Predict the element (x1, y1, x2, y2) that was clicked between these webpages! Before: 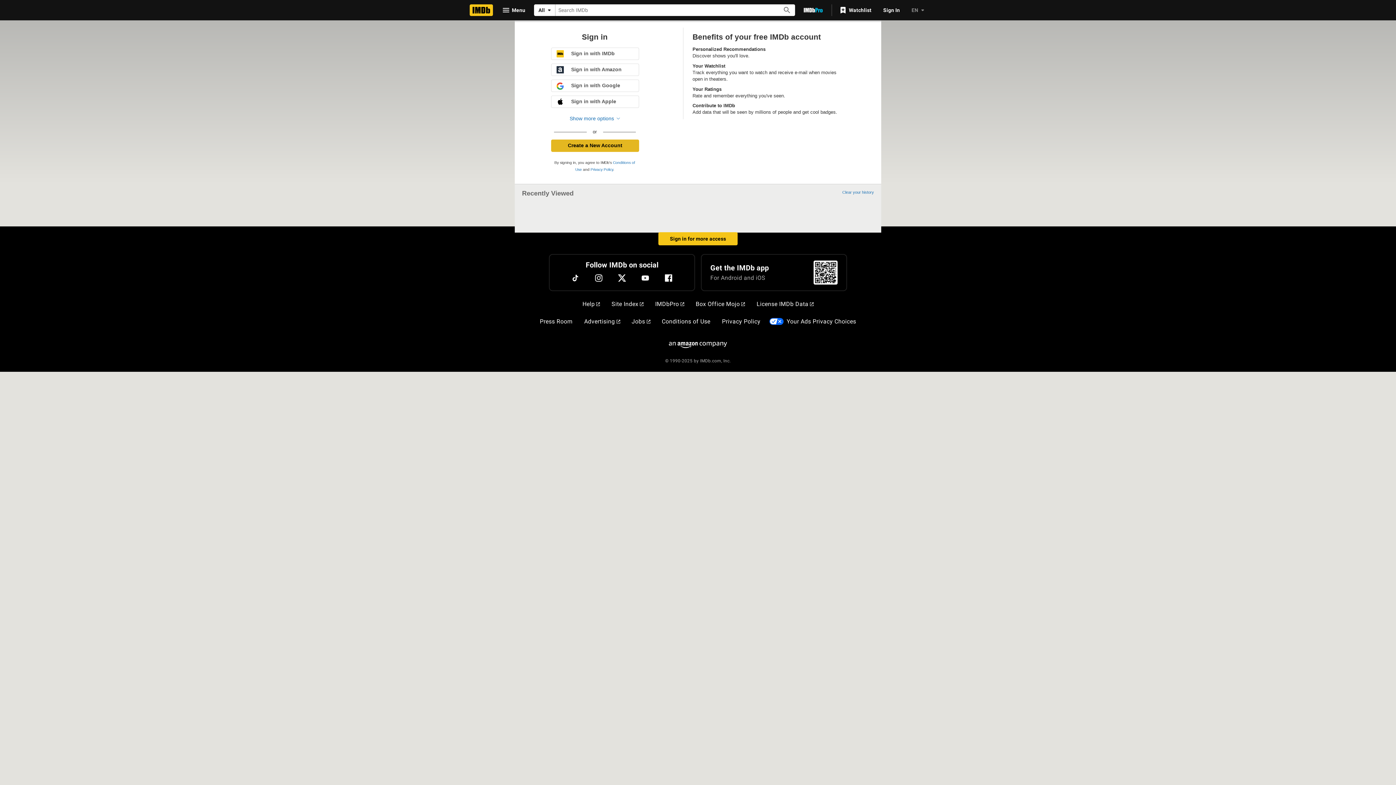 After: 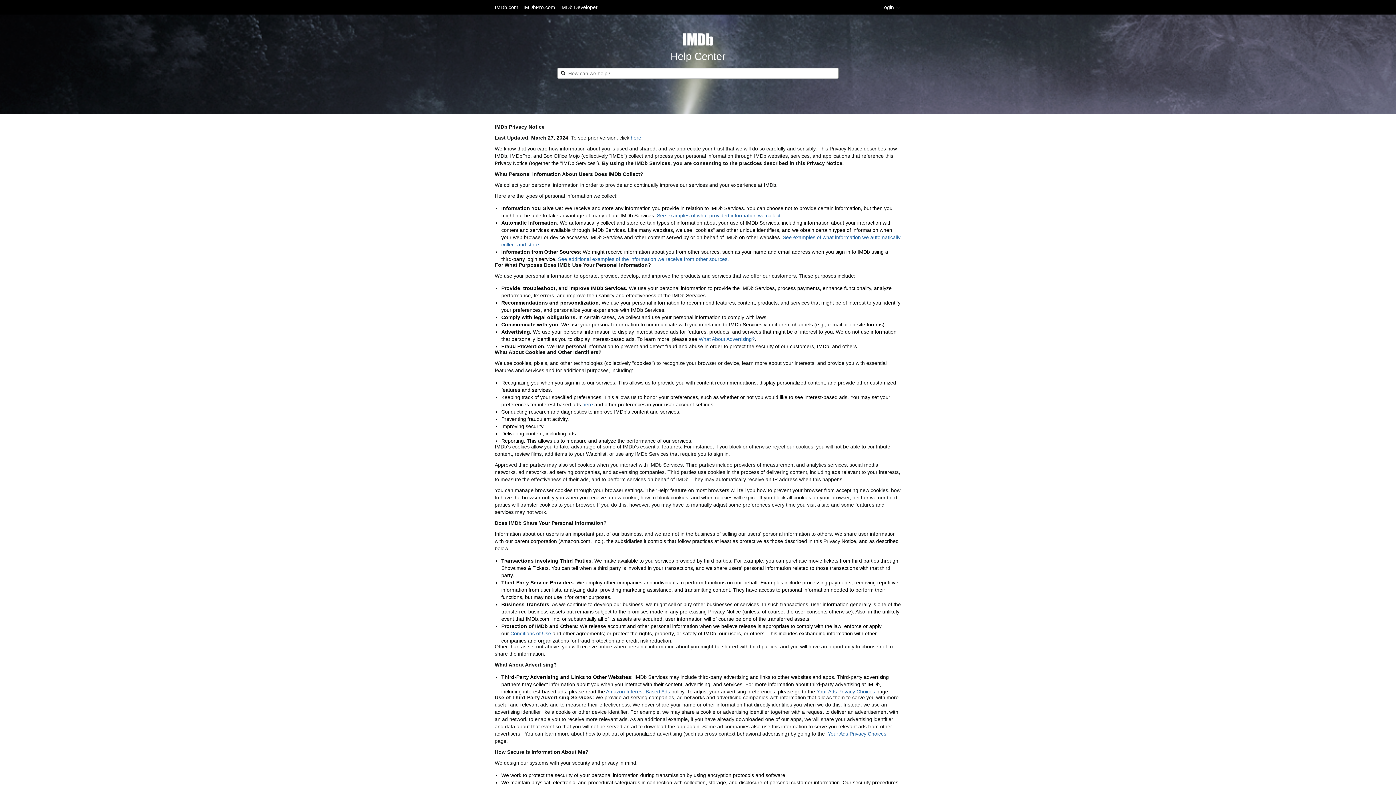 Action: bbox: (590, 167, 613, 171) label: Privacy Policy